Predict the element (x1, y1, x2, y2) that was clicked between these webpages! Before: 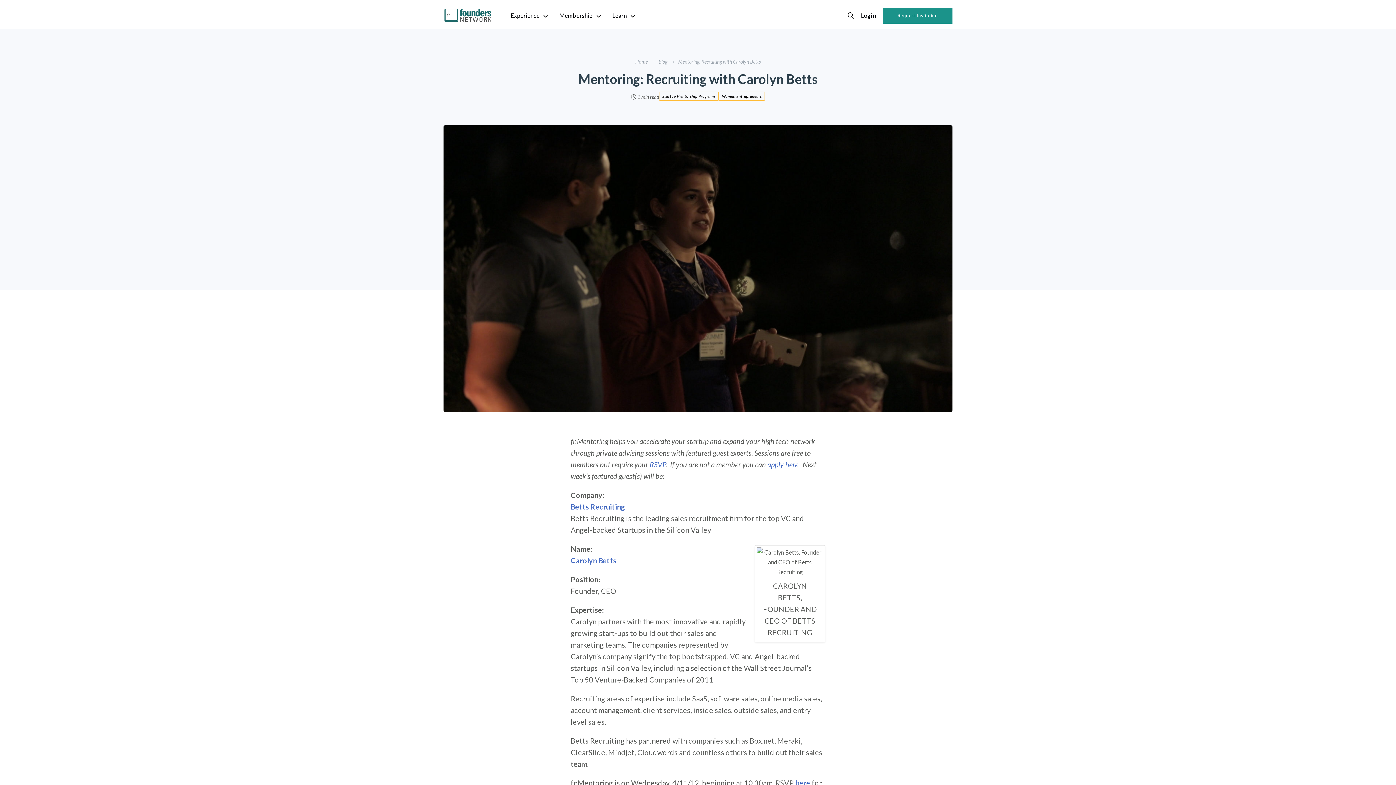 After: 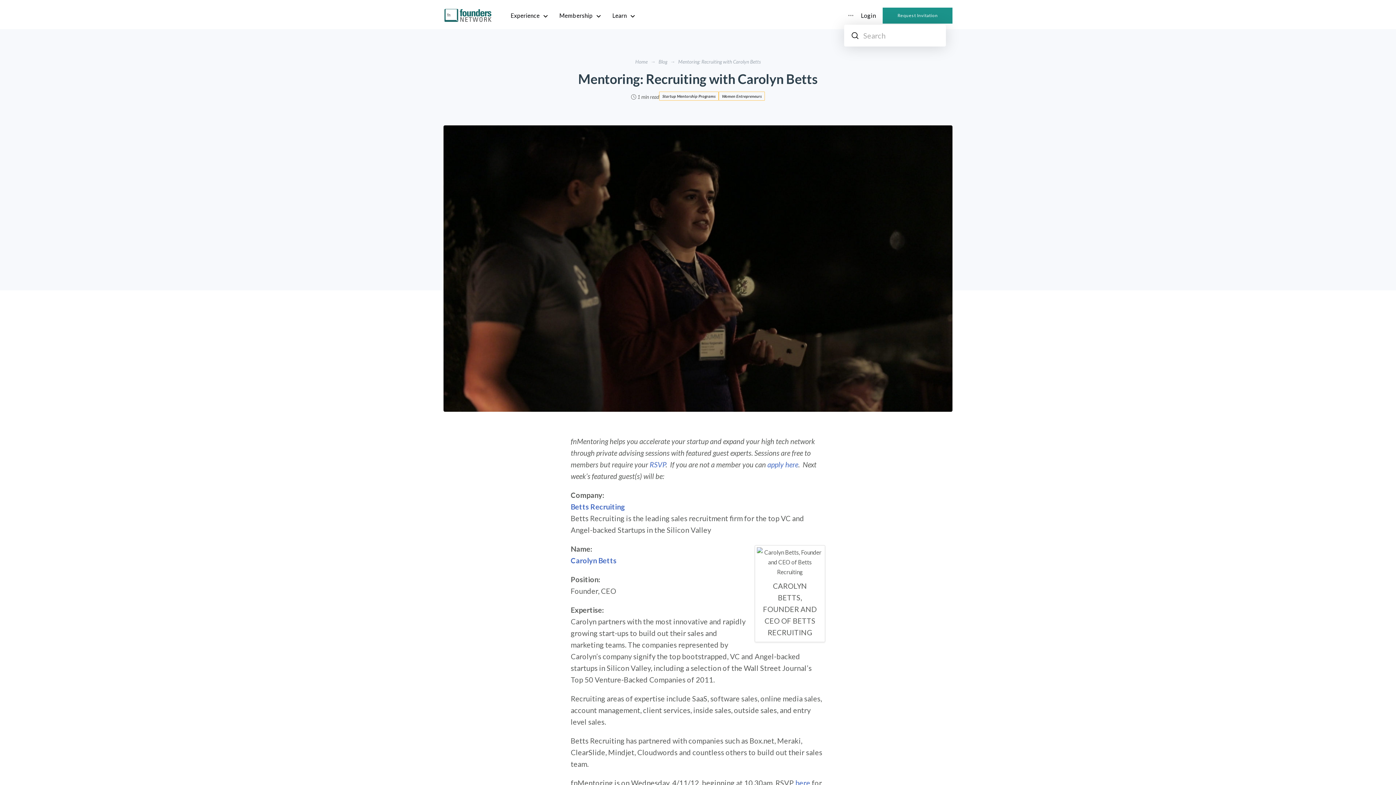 Action: label: Toggle Dropdown Content bbox: (844, 6, 857, 24)